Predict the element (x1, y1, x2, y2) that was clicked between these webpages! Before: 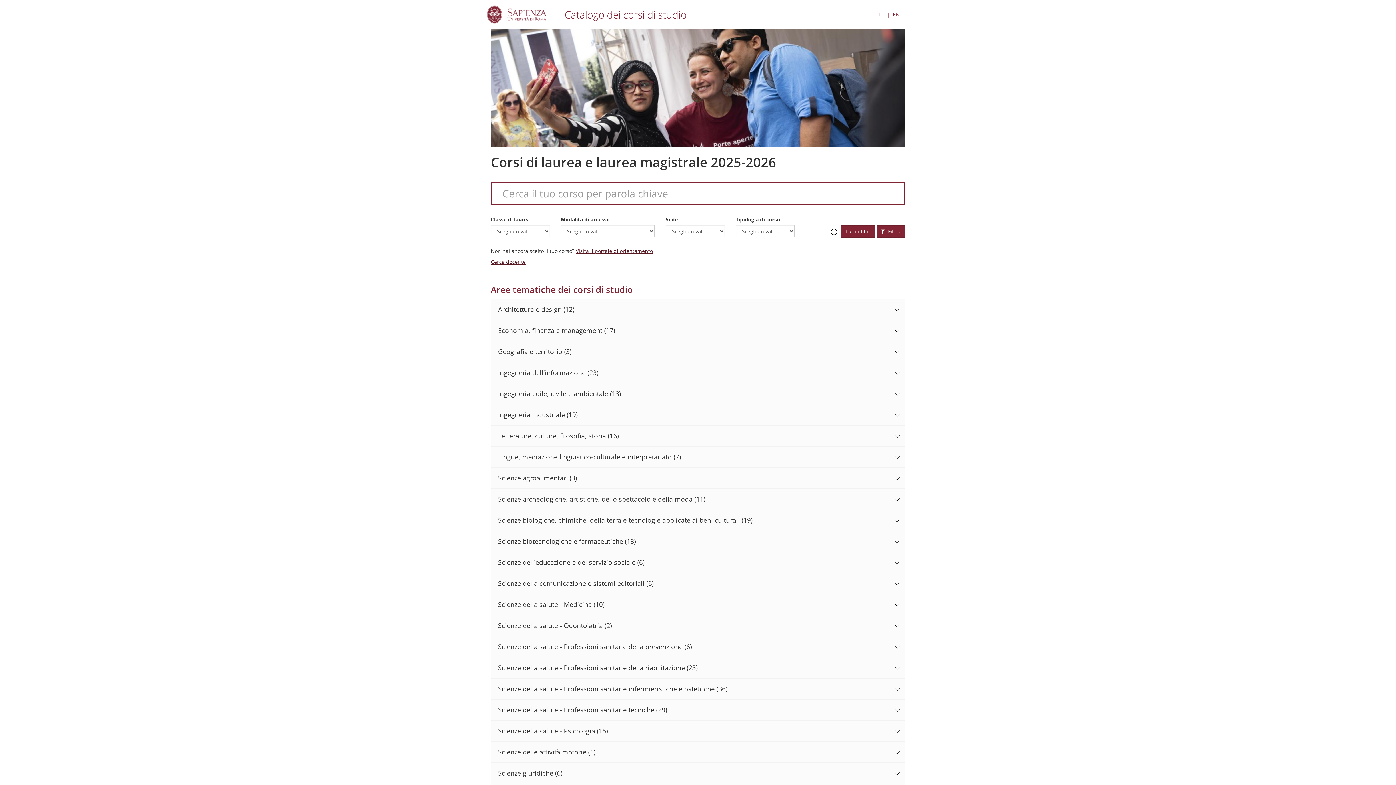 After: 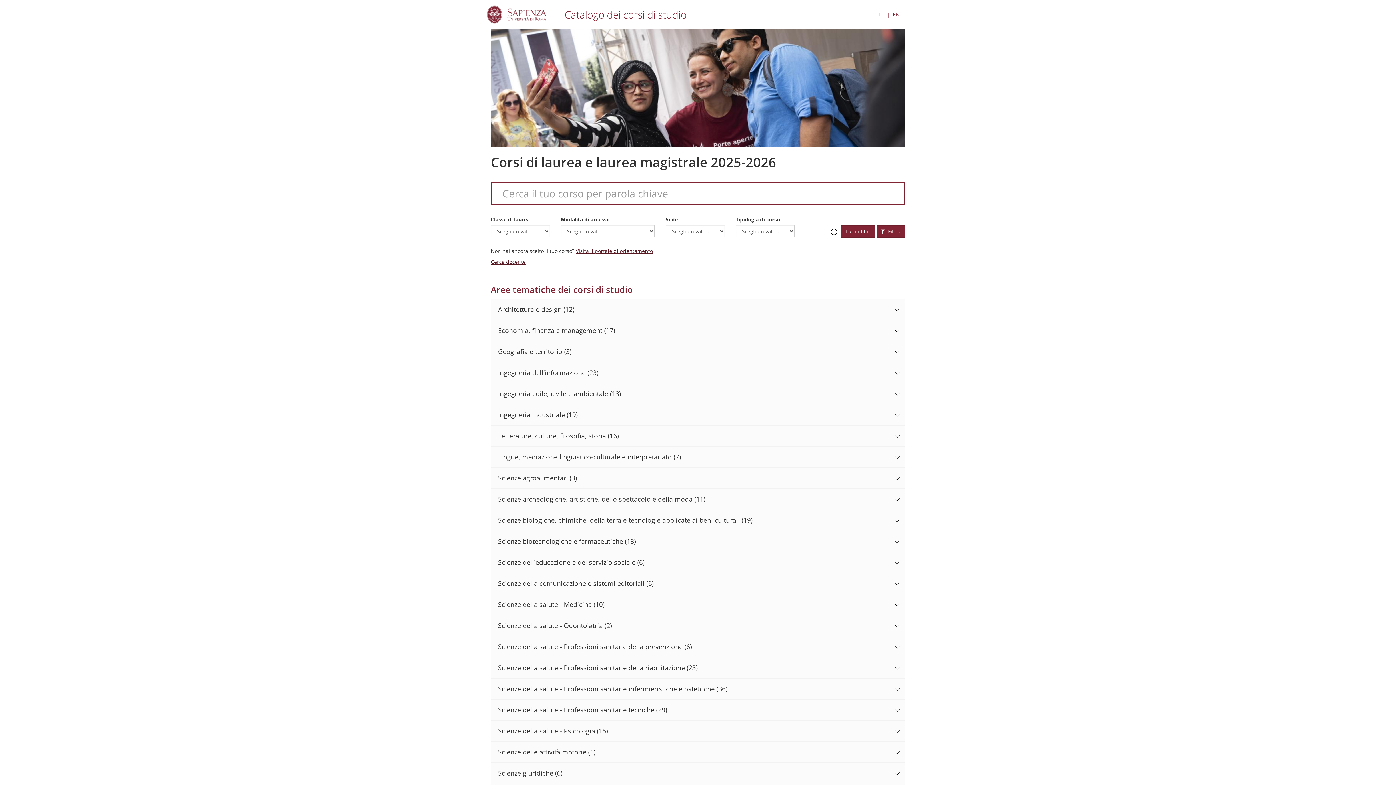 Action: bbox: (557, 6, 686, 22) label: Catalogo dei corsi di studio